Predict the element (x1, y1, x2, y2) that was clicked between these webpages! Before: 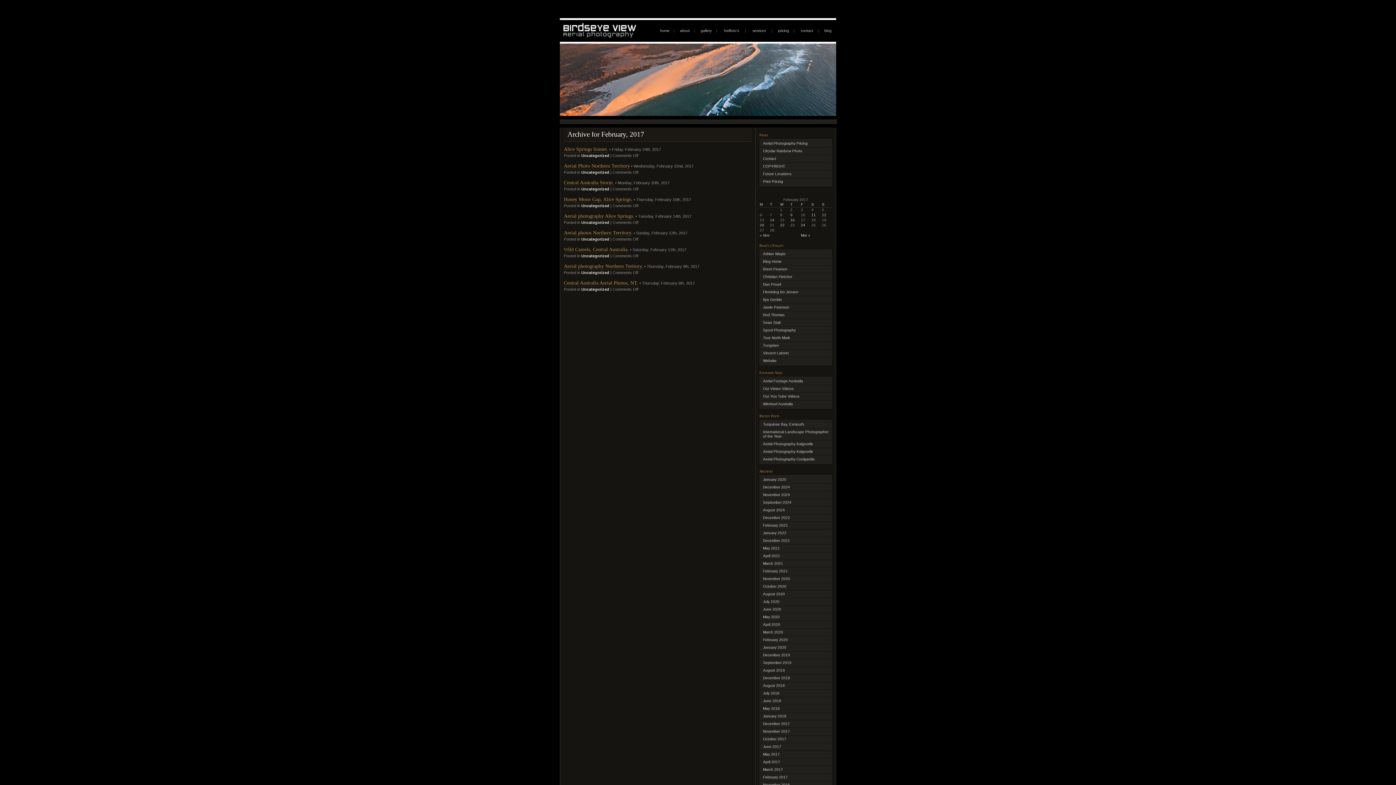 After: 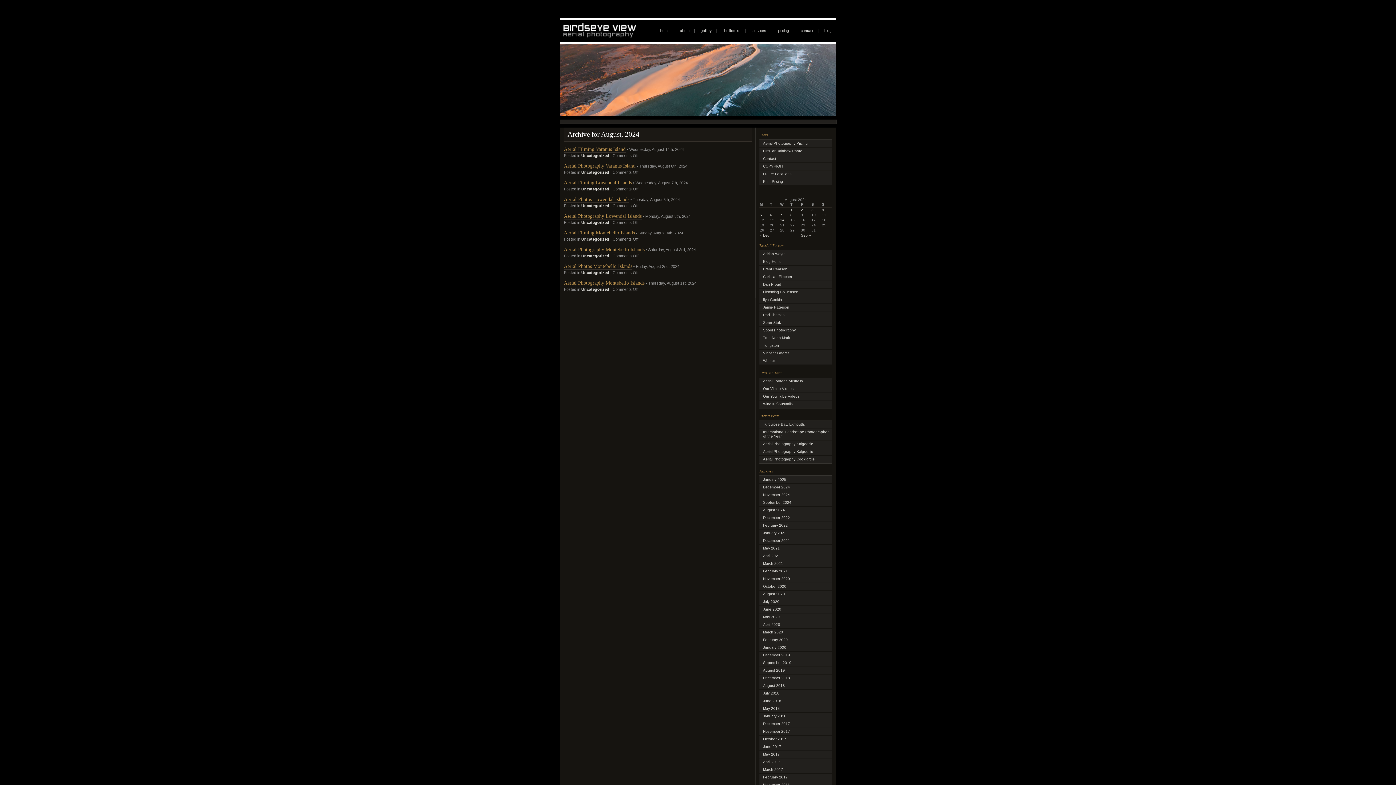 Action: label: August 2024 bbox: (763, 508, 785, 512)